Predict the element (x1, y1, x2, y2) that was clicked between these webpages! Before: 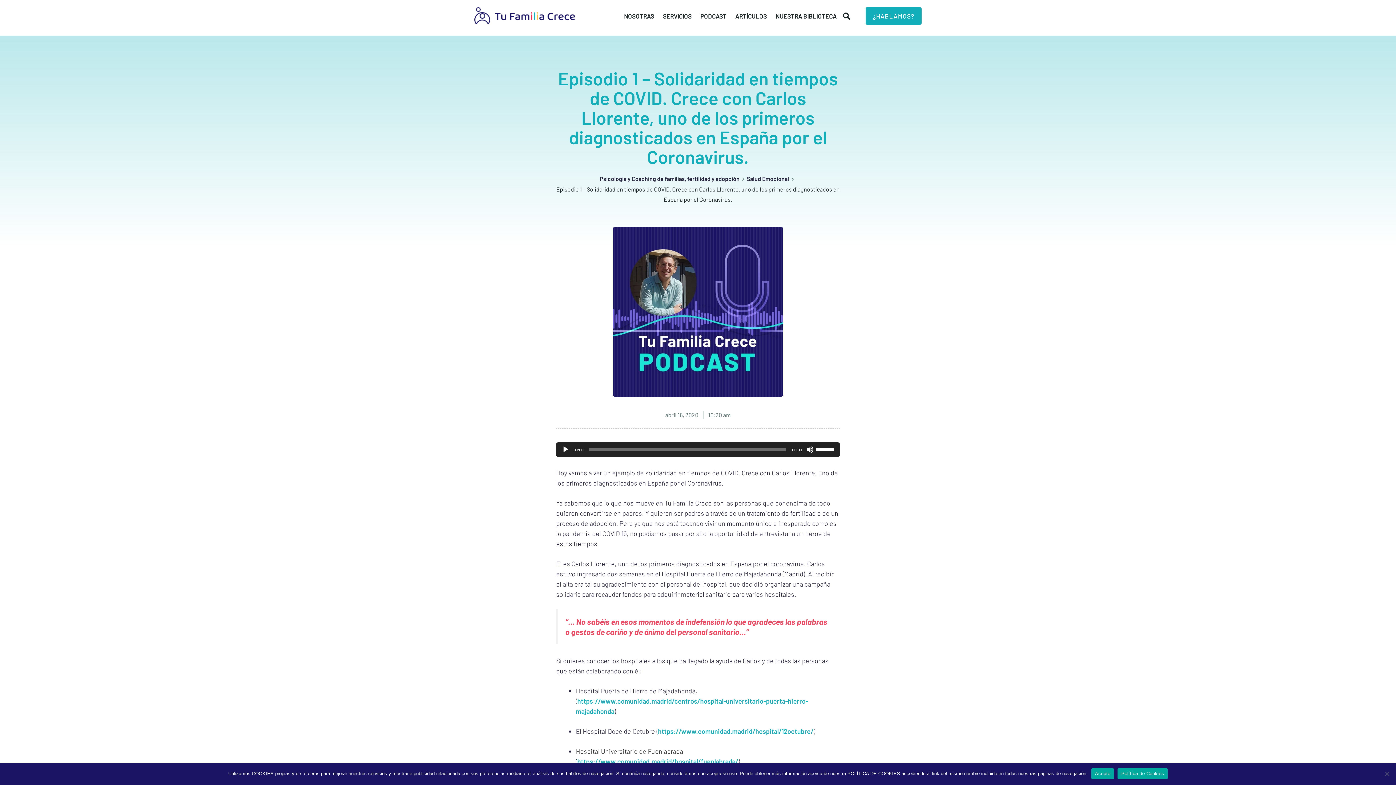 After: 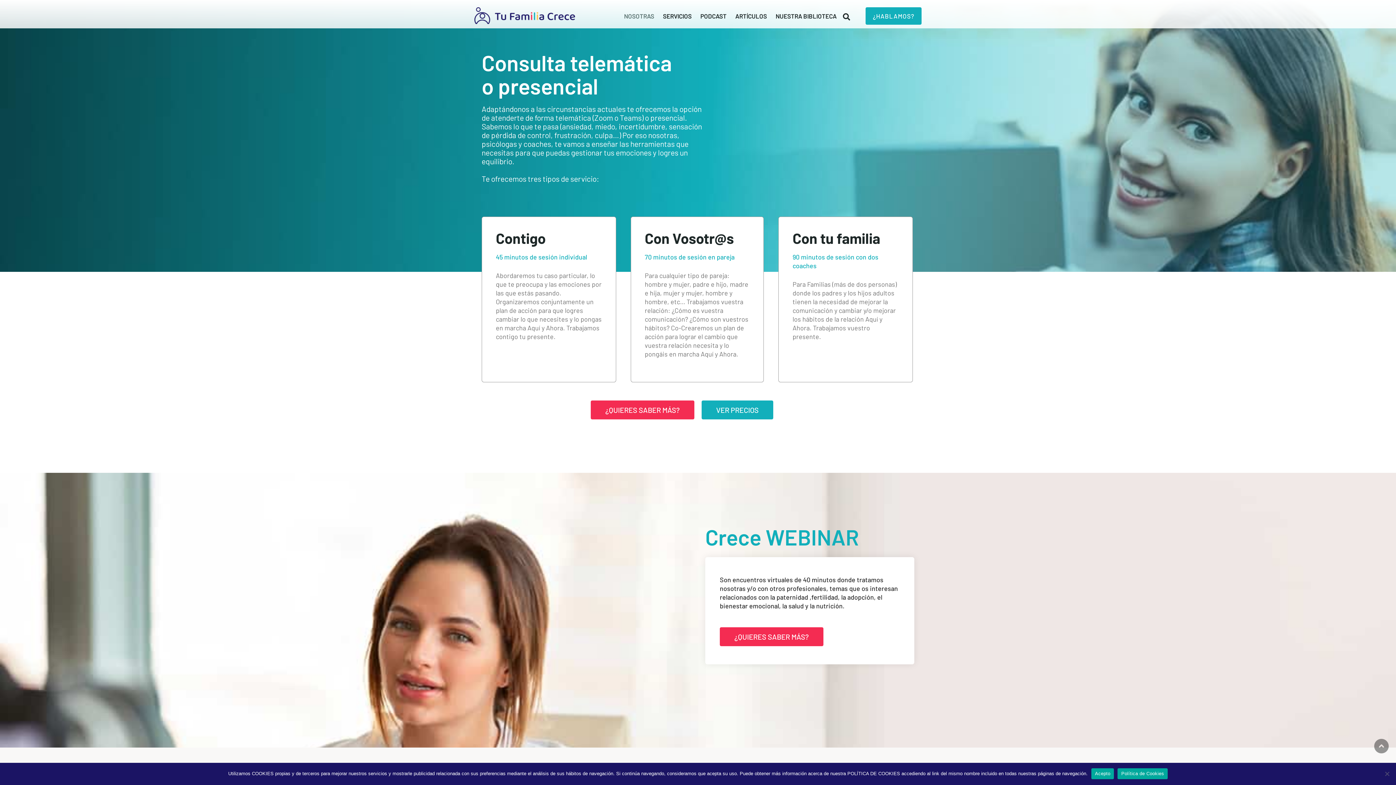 Action: label: SERVICIOS bbox: (658, 10, 696, 21)